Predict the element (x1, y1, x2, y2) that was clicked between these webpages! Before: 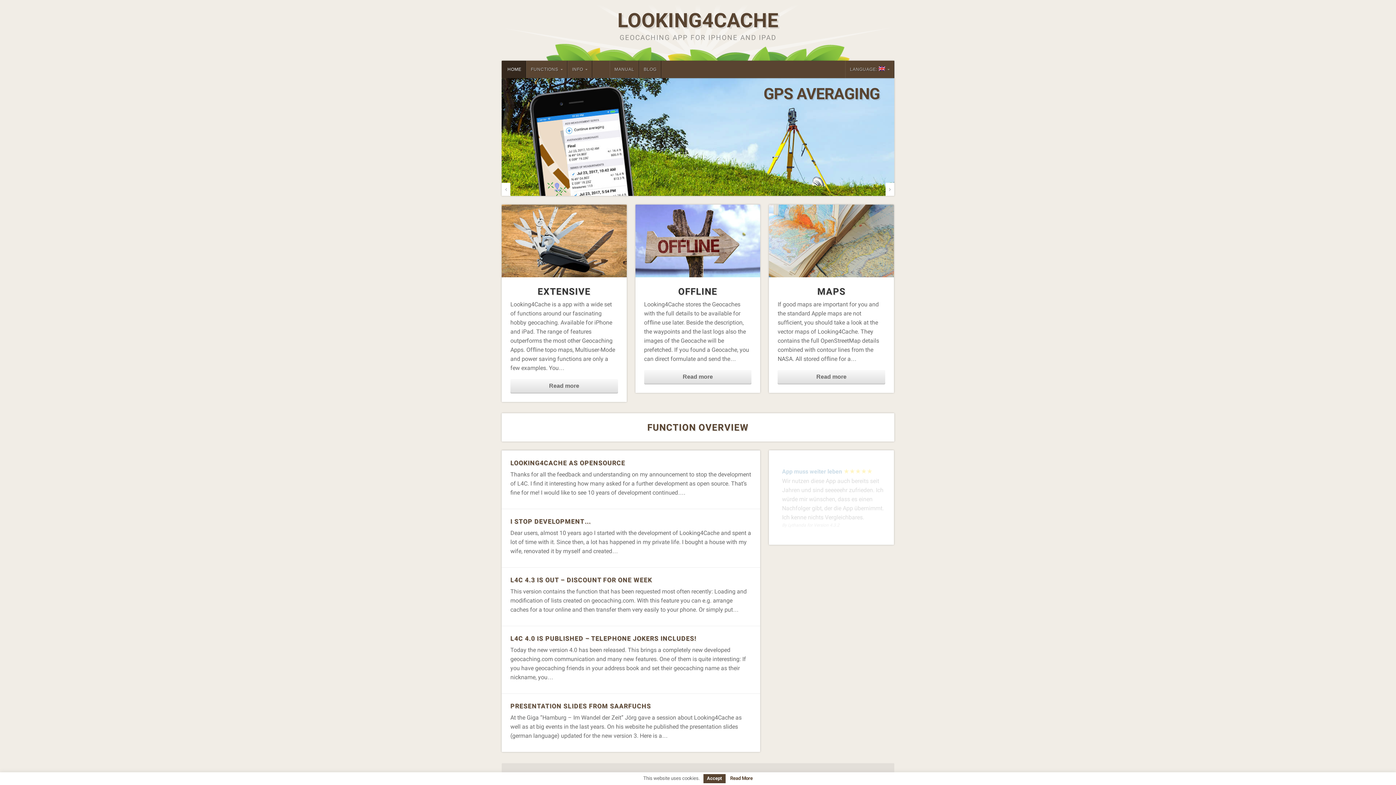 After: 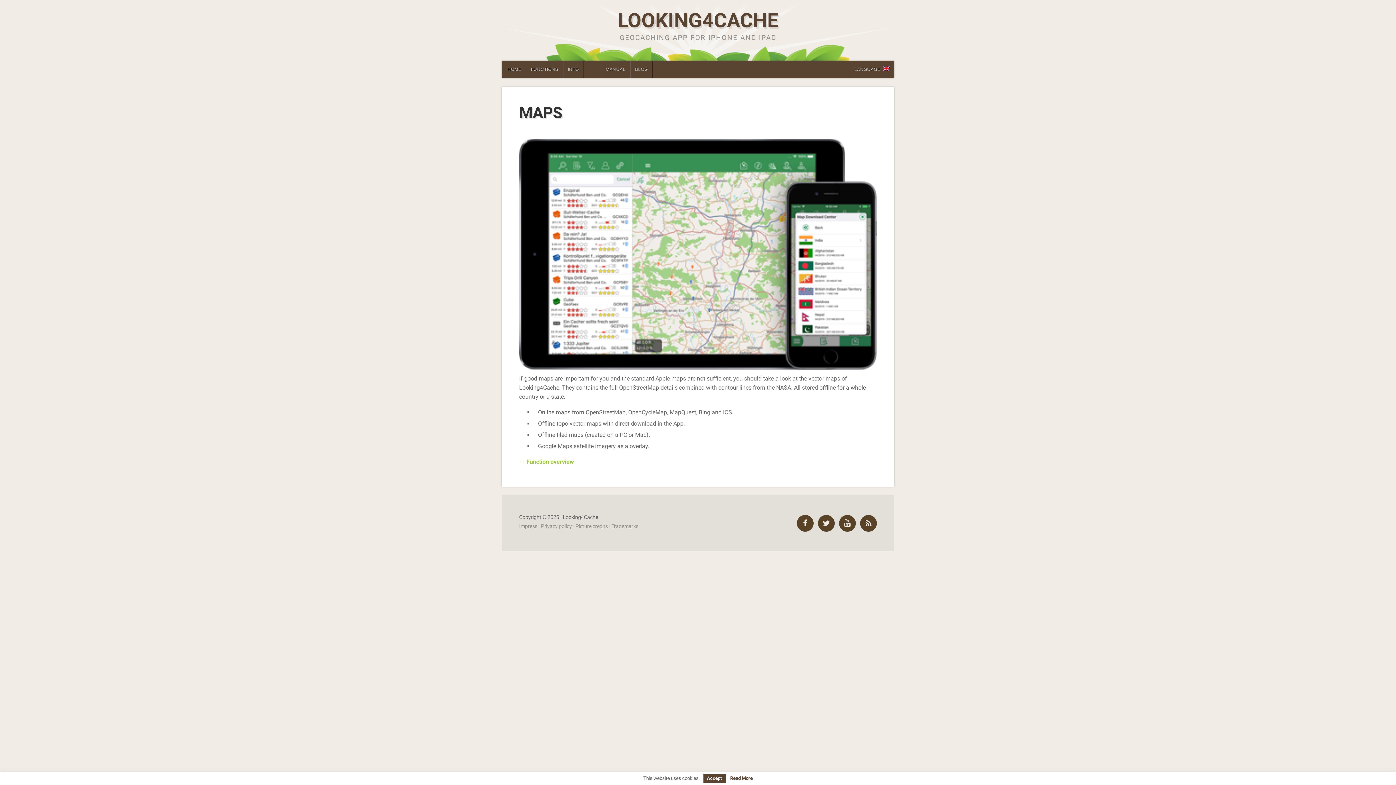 Action: bbox: (769, 204, 894, 277)